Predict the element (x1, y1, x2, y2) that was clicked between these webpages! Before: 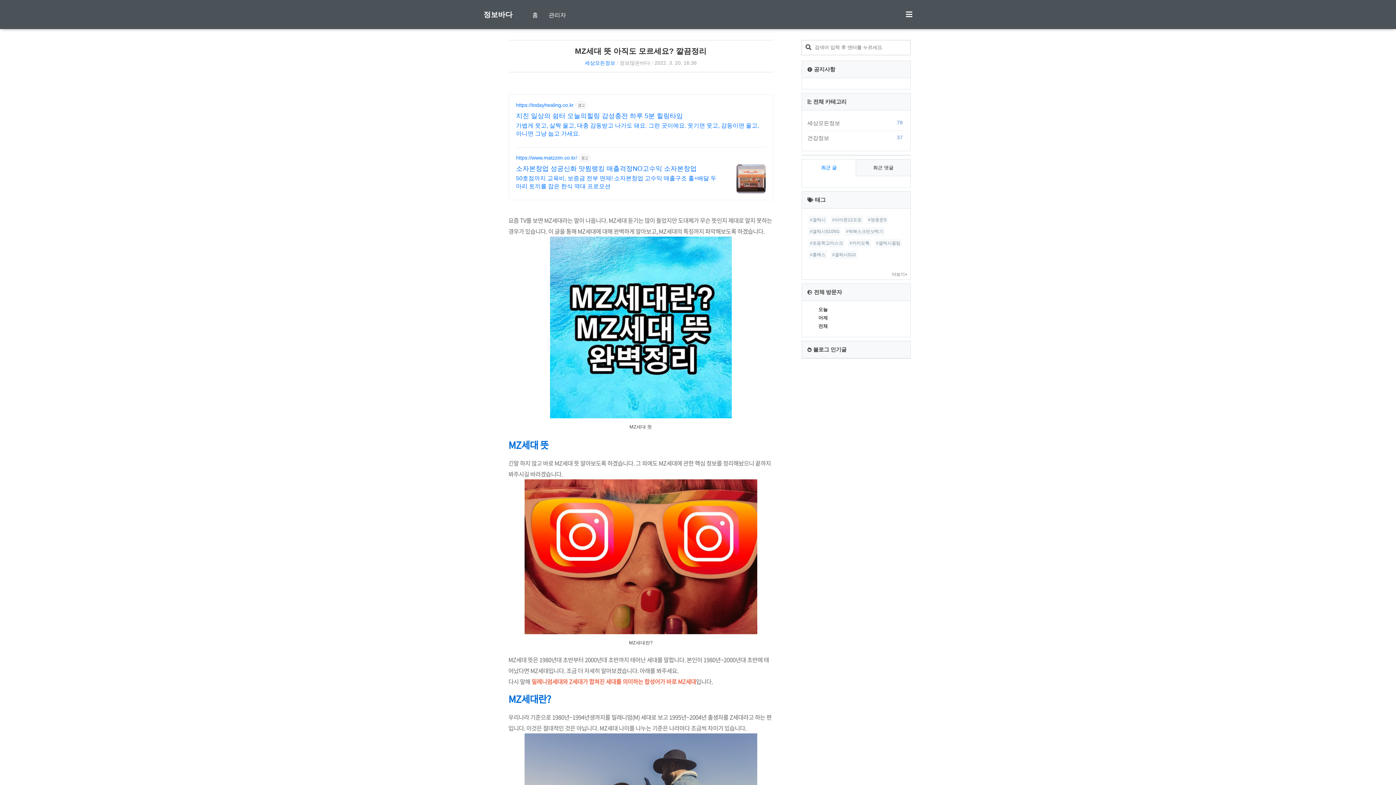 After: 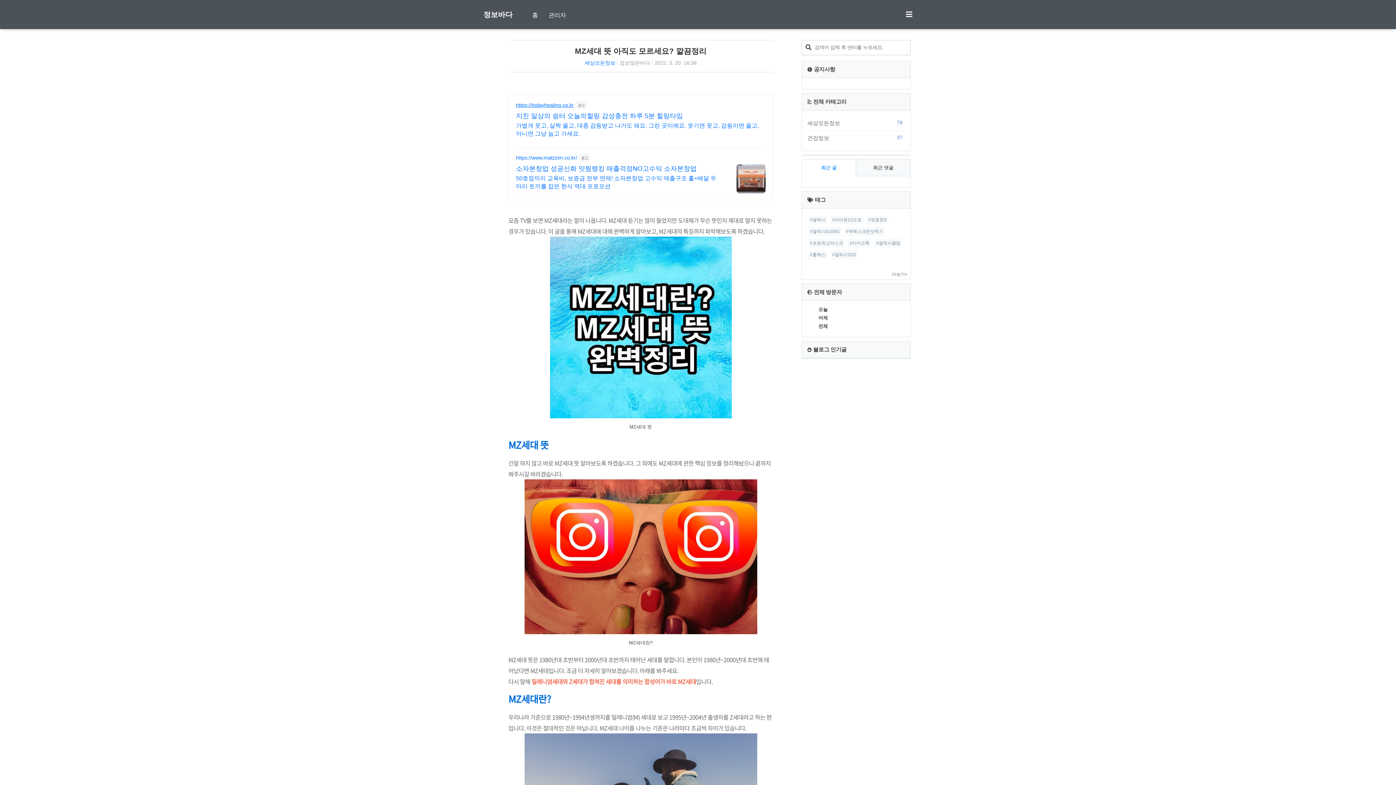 Action: bbox: (516, 102, 574, 108) label: https://todayhealing.co.kr